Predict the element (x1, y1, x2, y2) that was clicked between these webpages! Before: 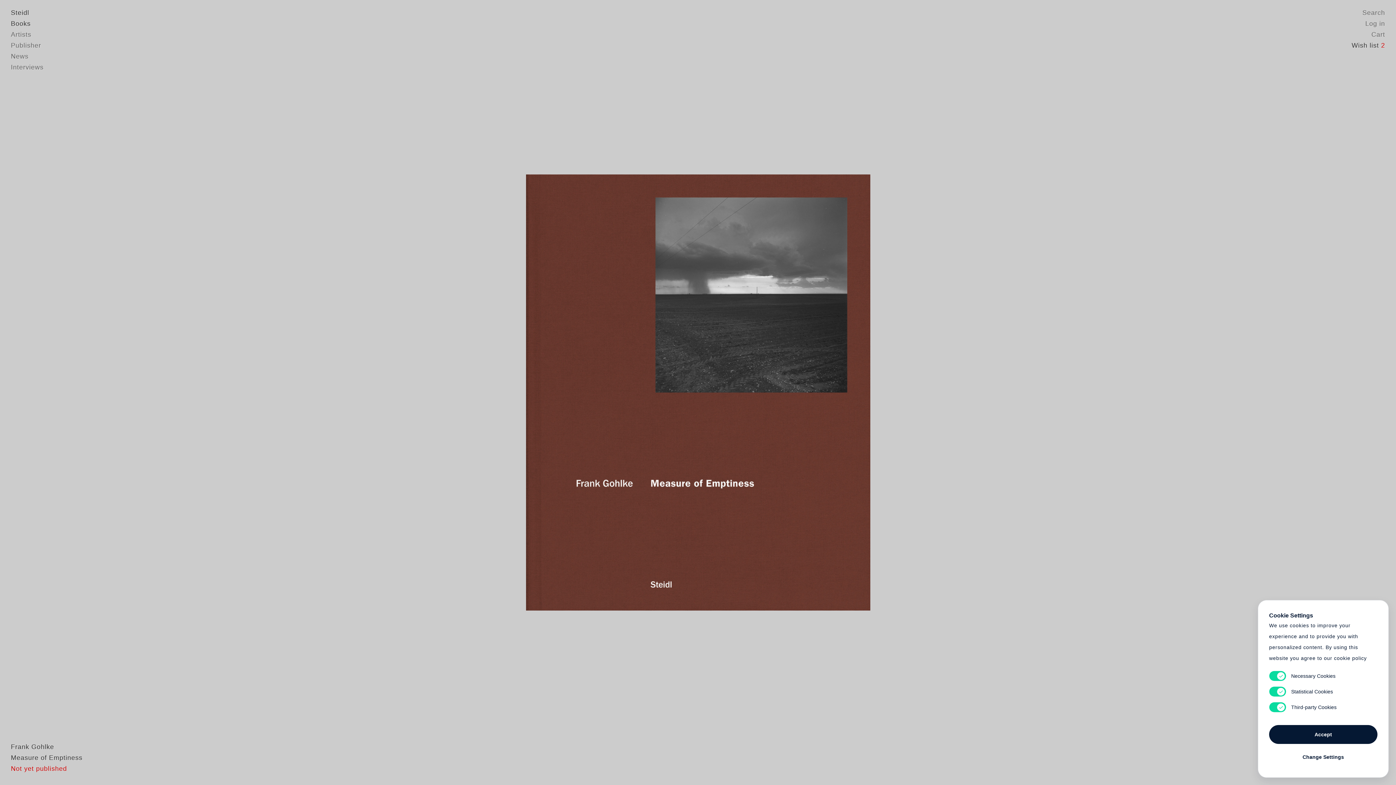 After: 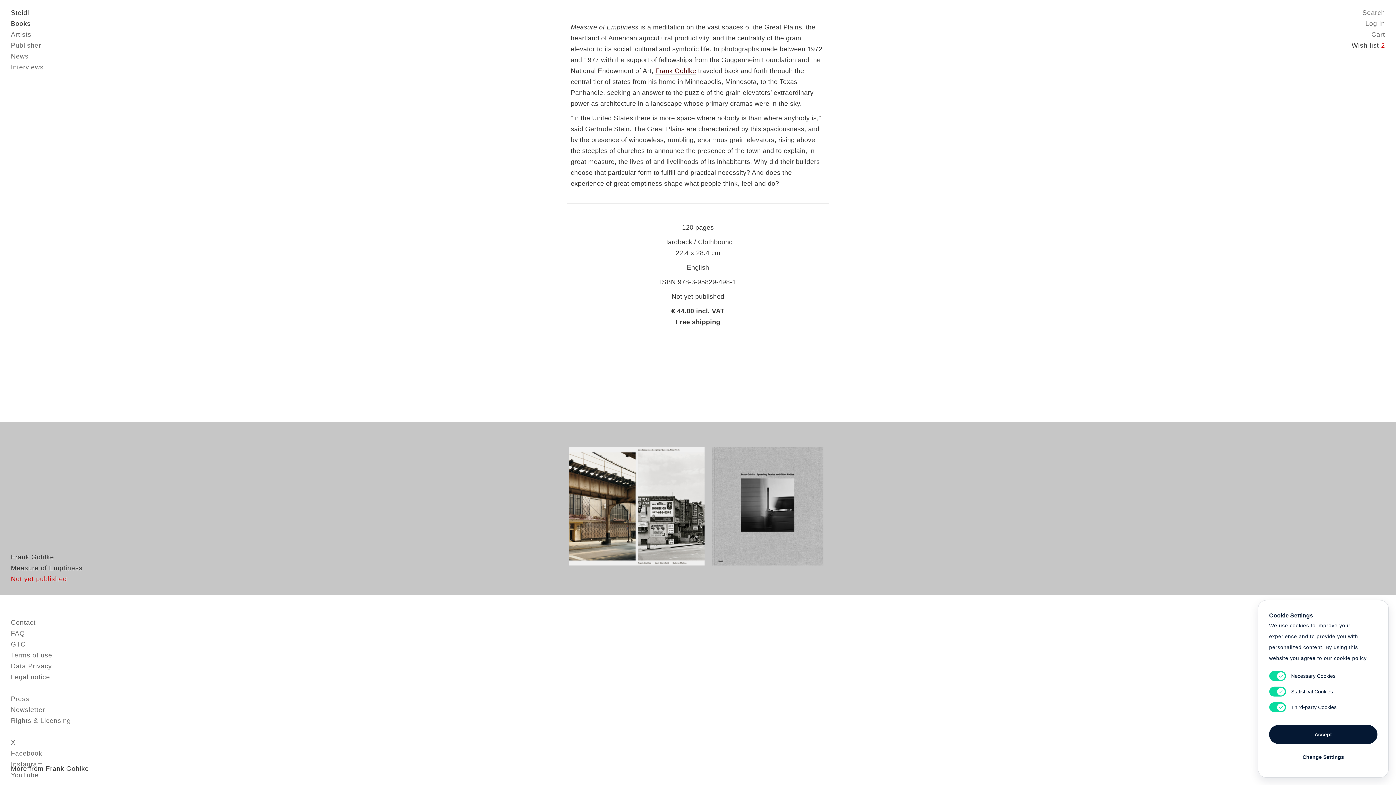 Action: bbox: (676, 370, 720, 414) label: Cart